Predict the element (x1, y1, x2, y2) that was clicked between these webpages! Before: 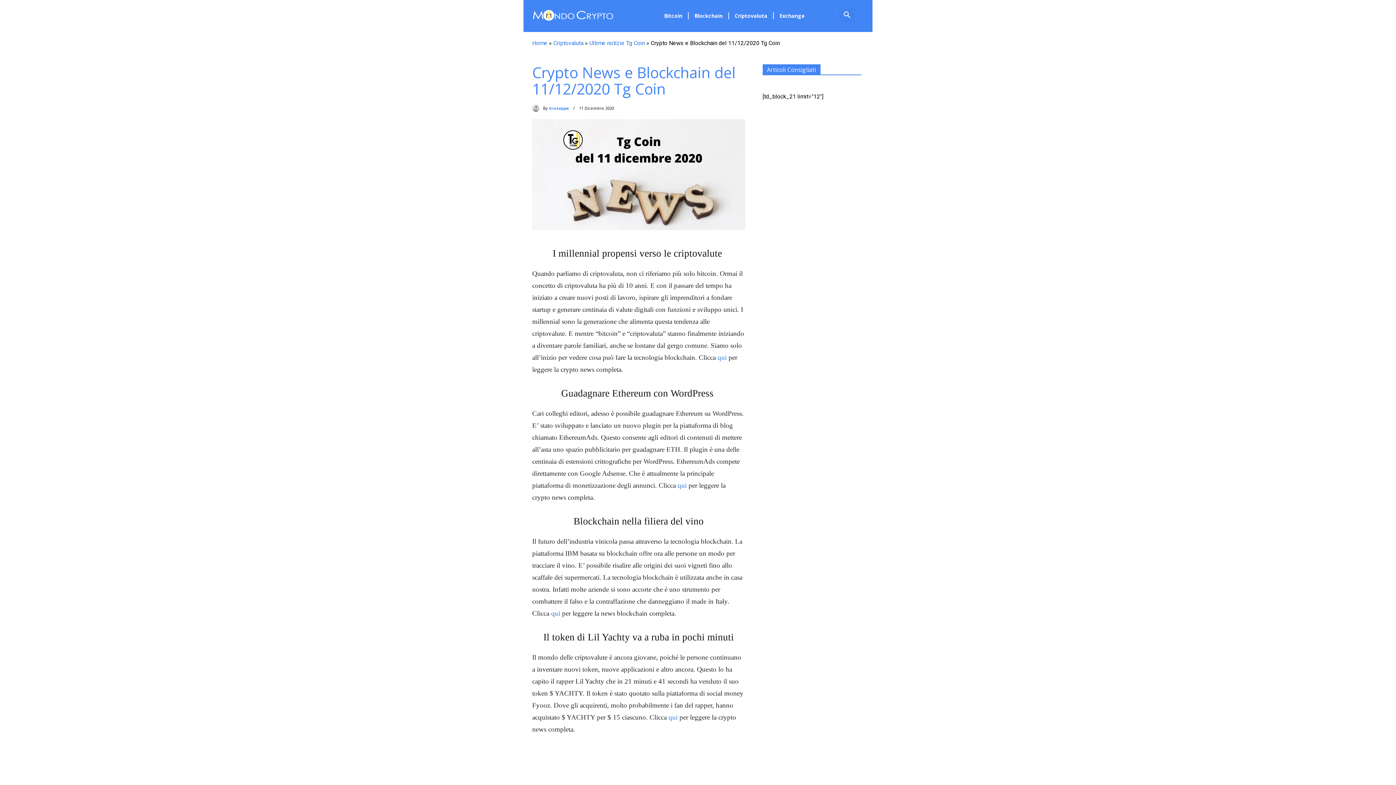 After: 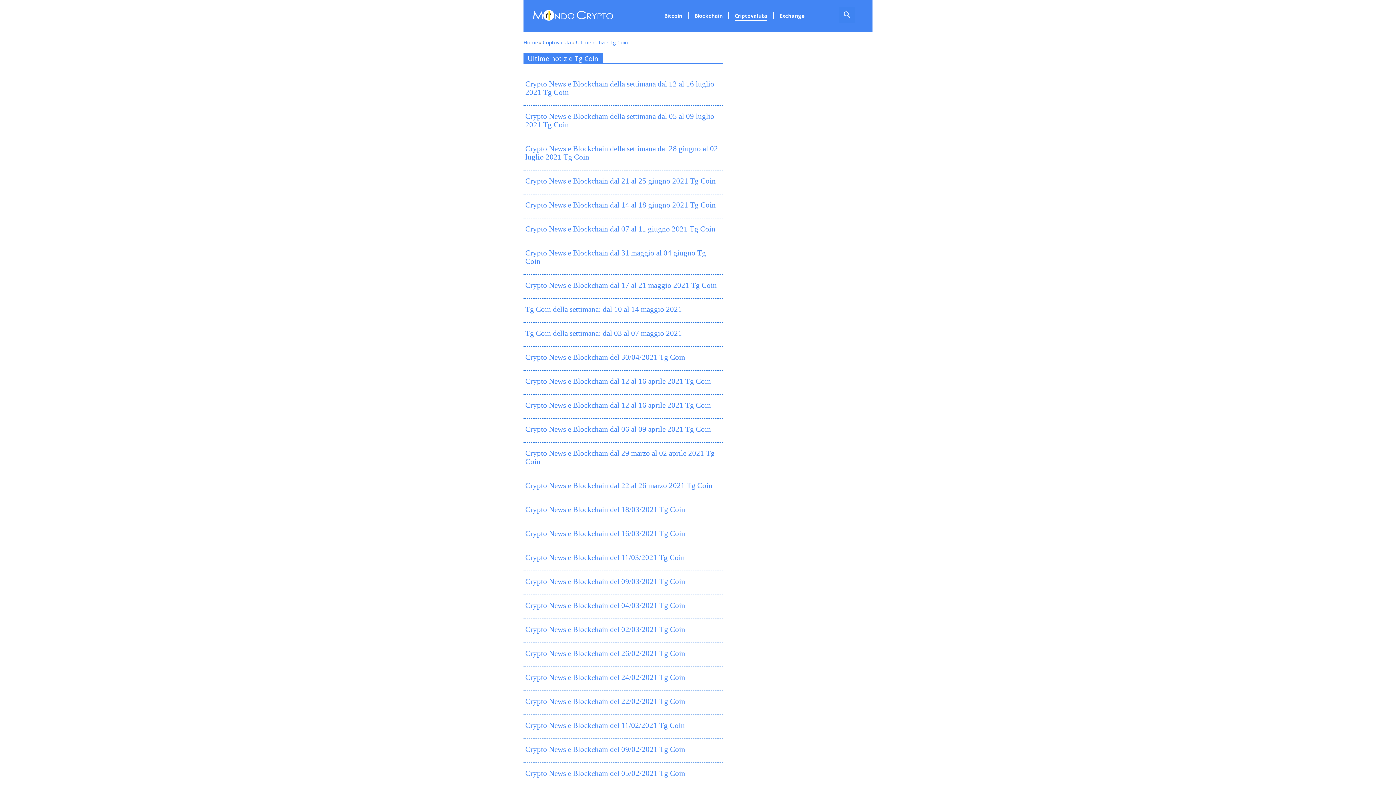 Action: bbox: (589, 39, 645, 46) label: Ultime notizie Tg Coin